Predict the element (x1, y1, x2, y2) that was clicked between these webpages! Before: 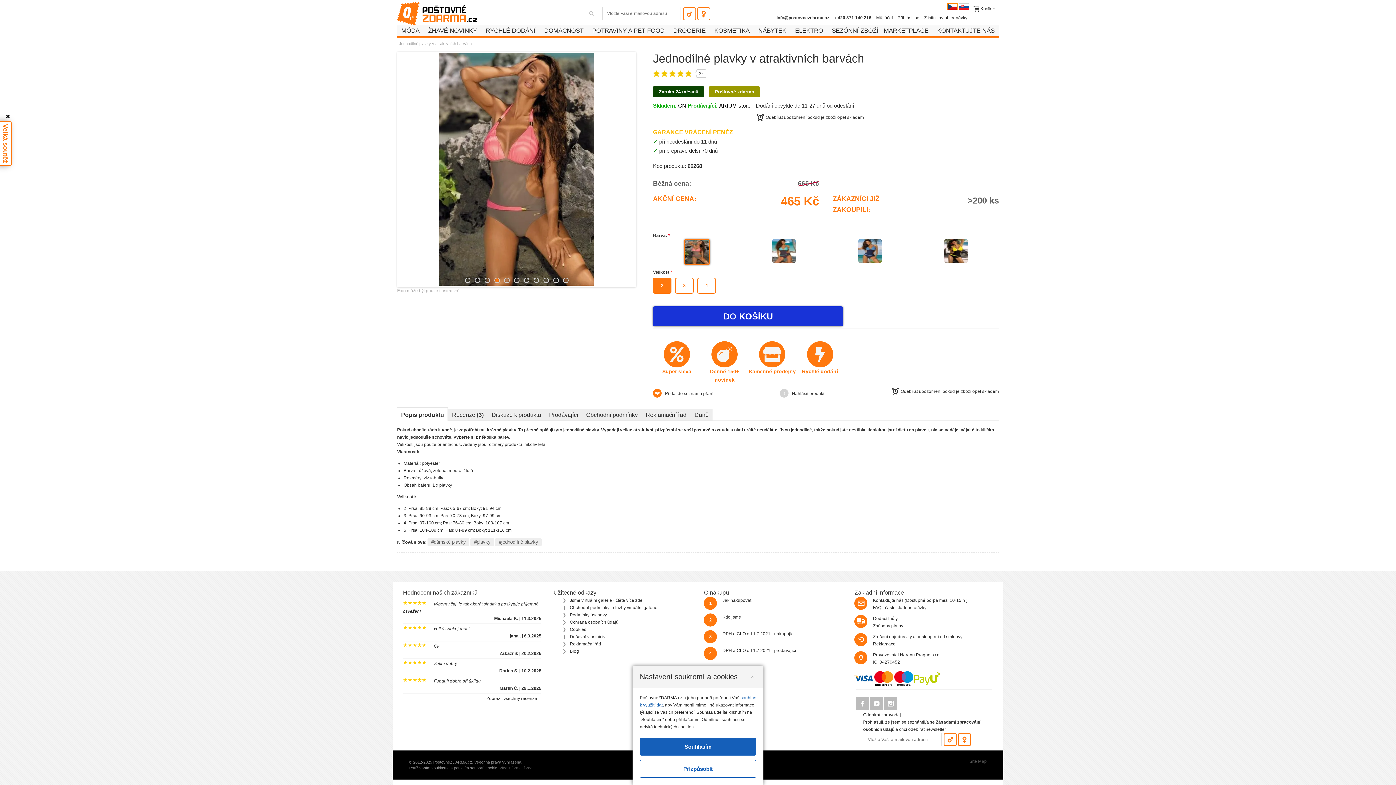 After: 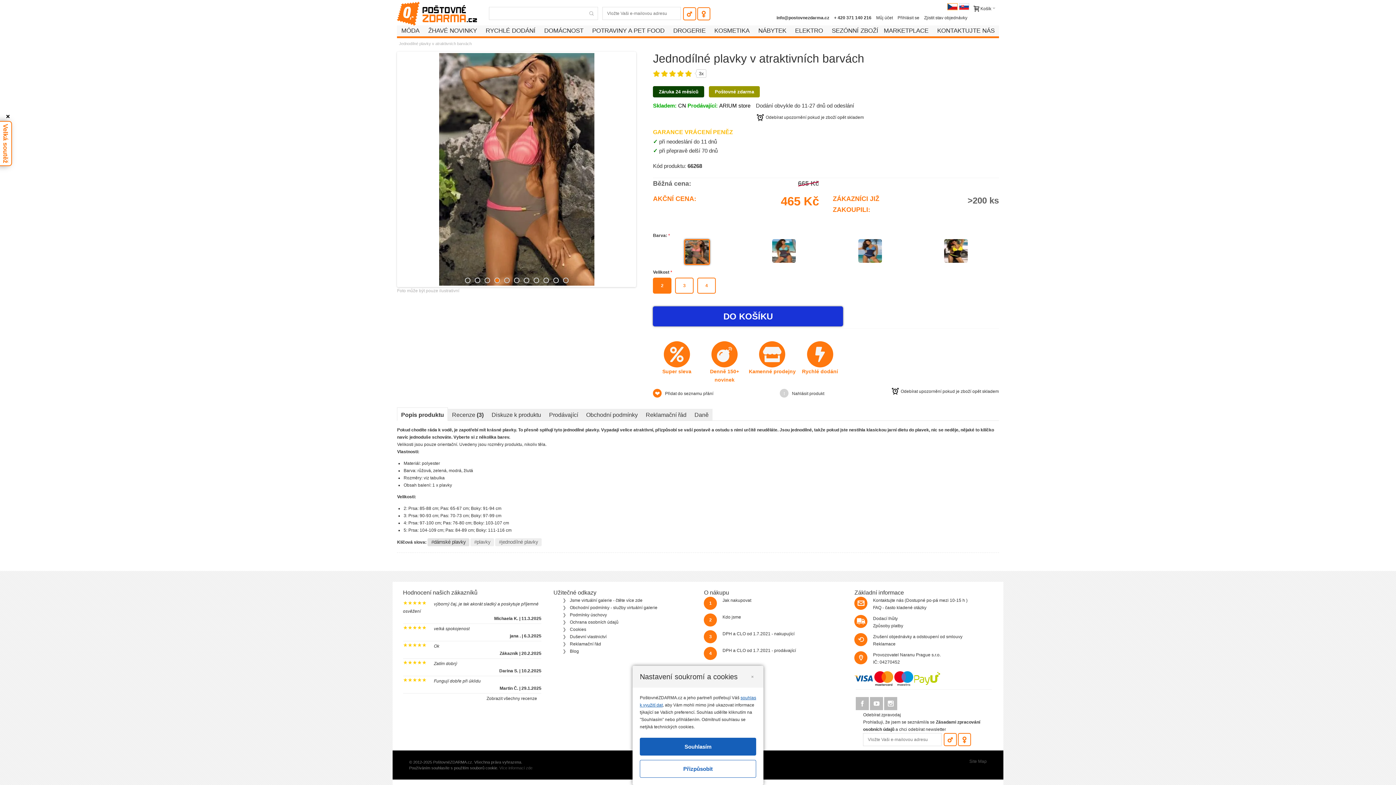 Action: label: #dámské plavky bbox: (427, 538, 469, 546)